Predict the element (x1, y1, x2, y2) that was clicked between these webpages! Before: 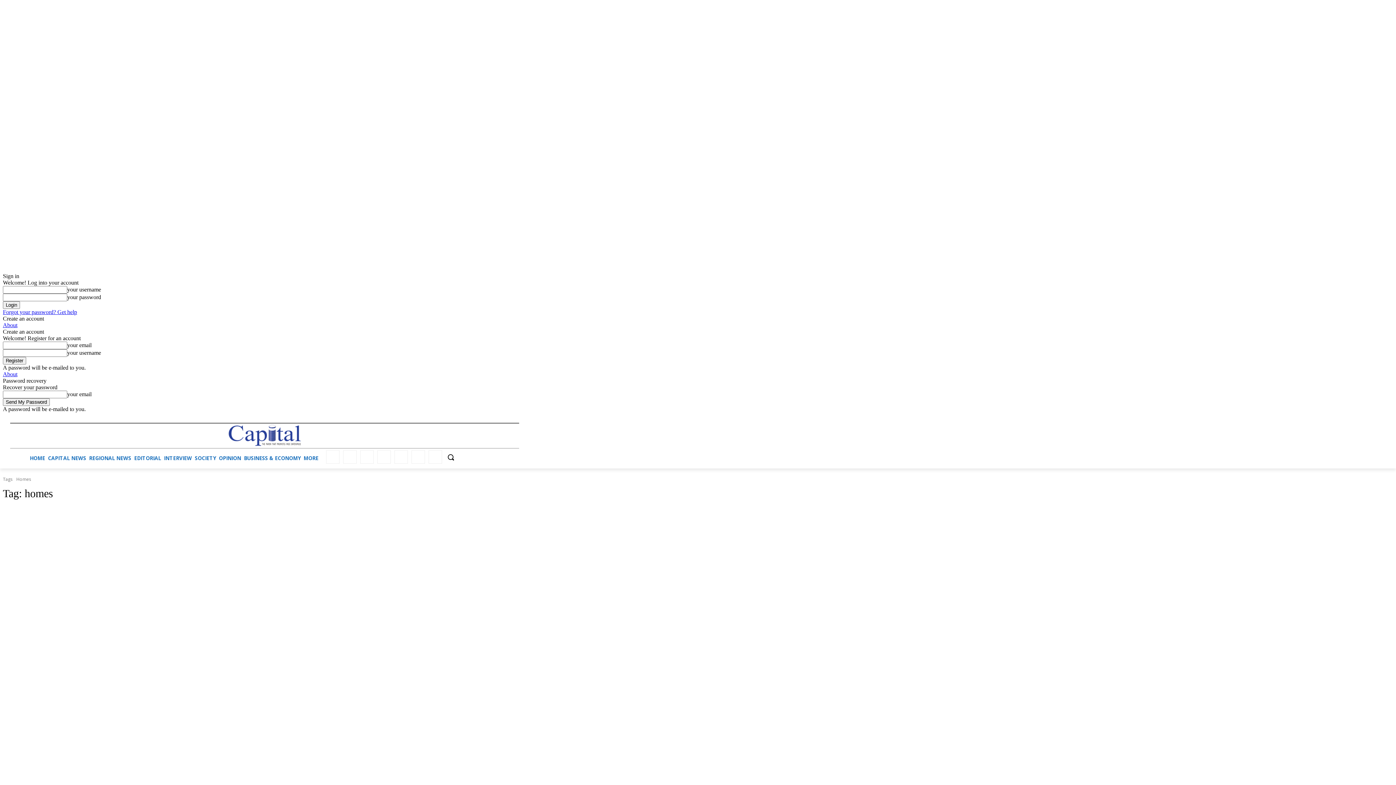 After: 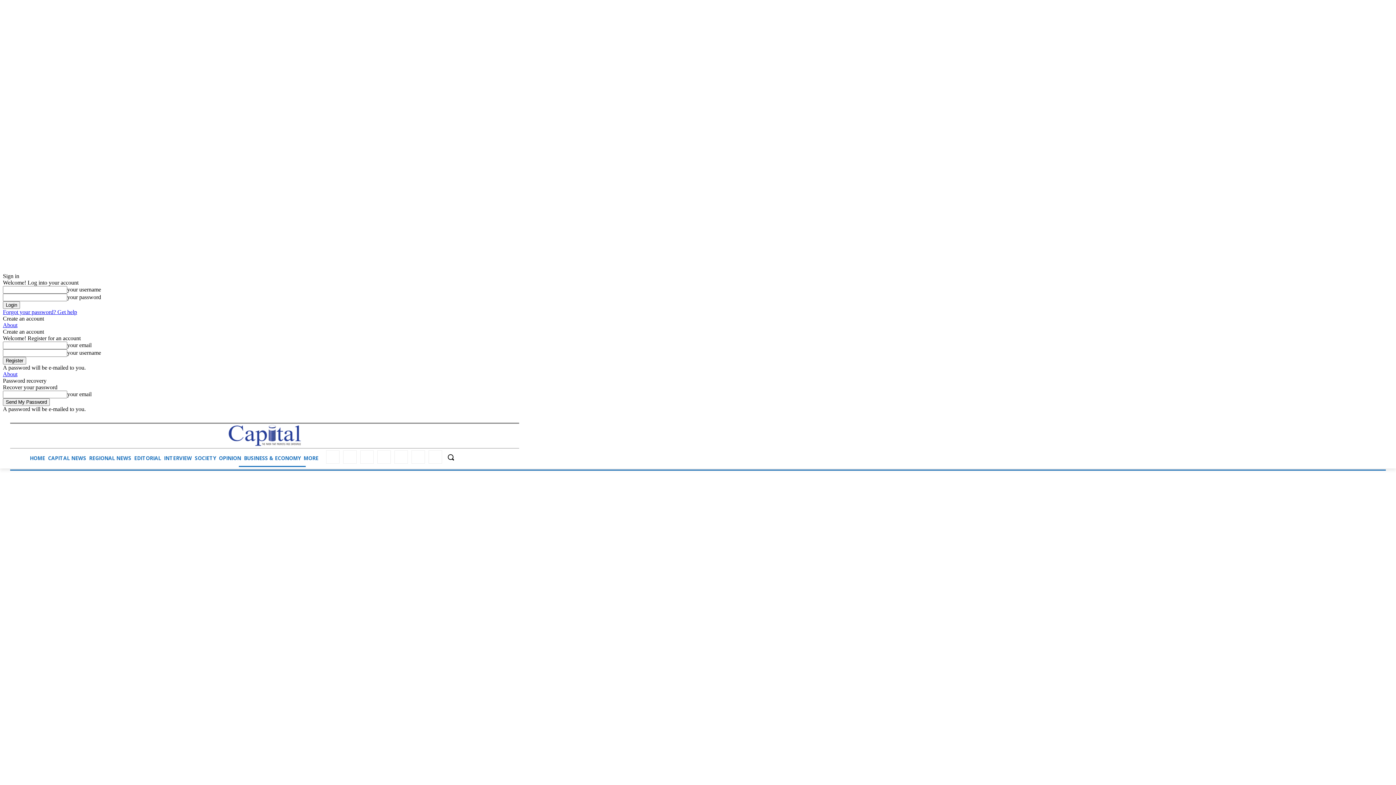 Action: label: BUSINESS & ECONOMY bbox: (238, 449, 305, 467)